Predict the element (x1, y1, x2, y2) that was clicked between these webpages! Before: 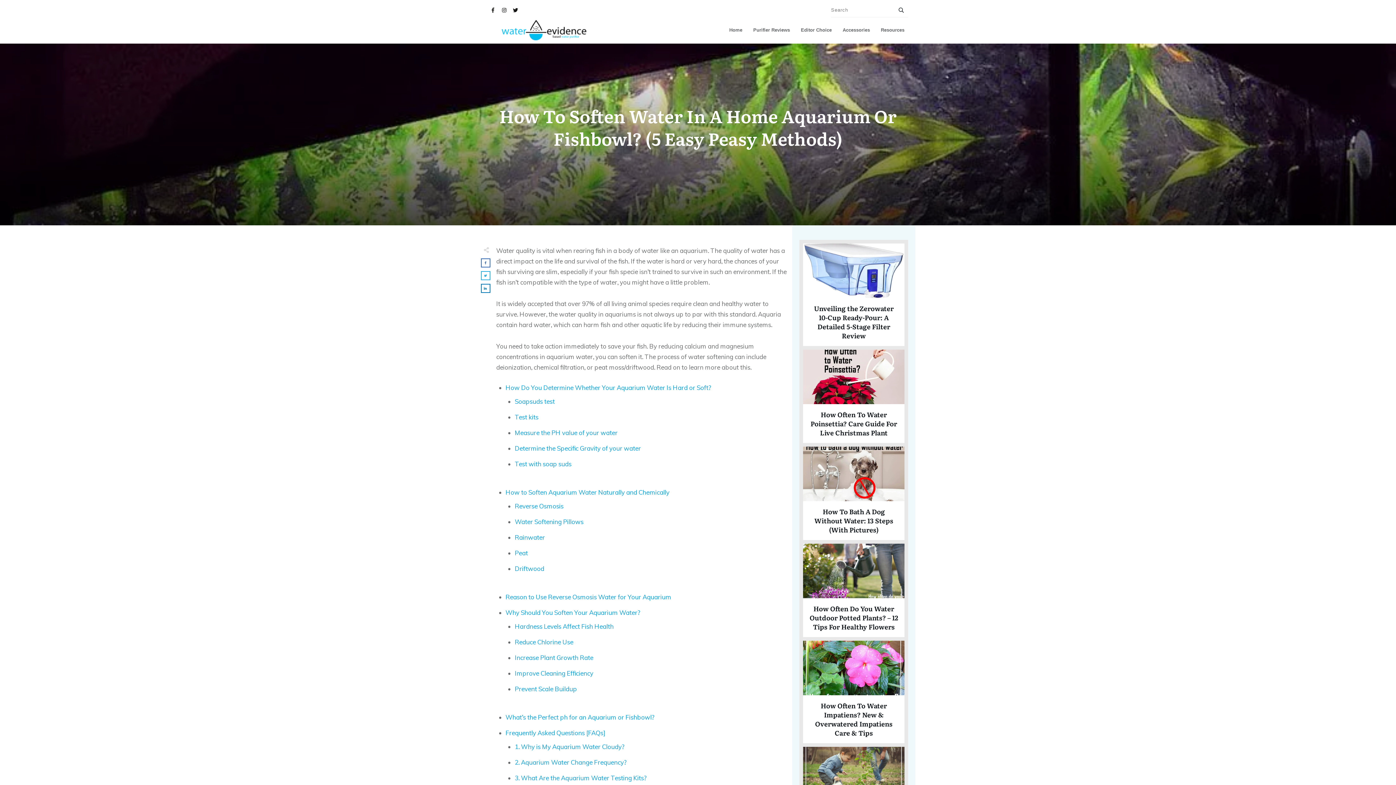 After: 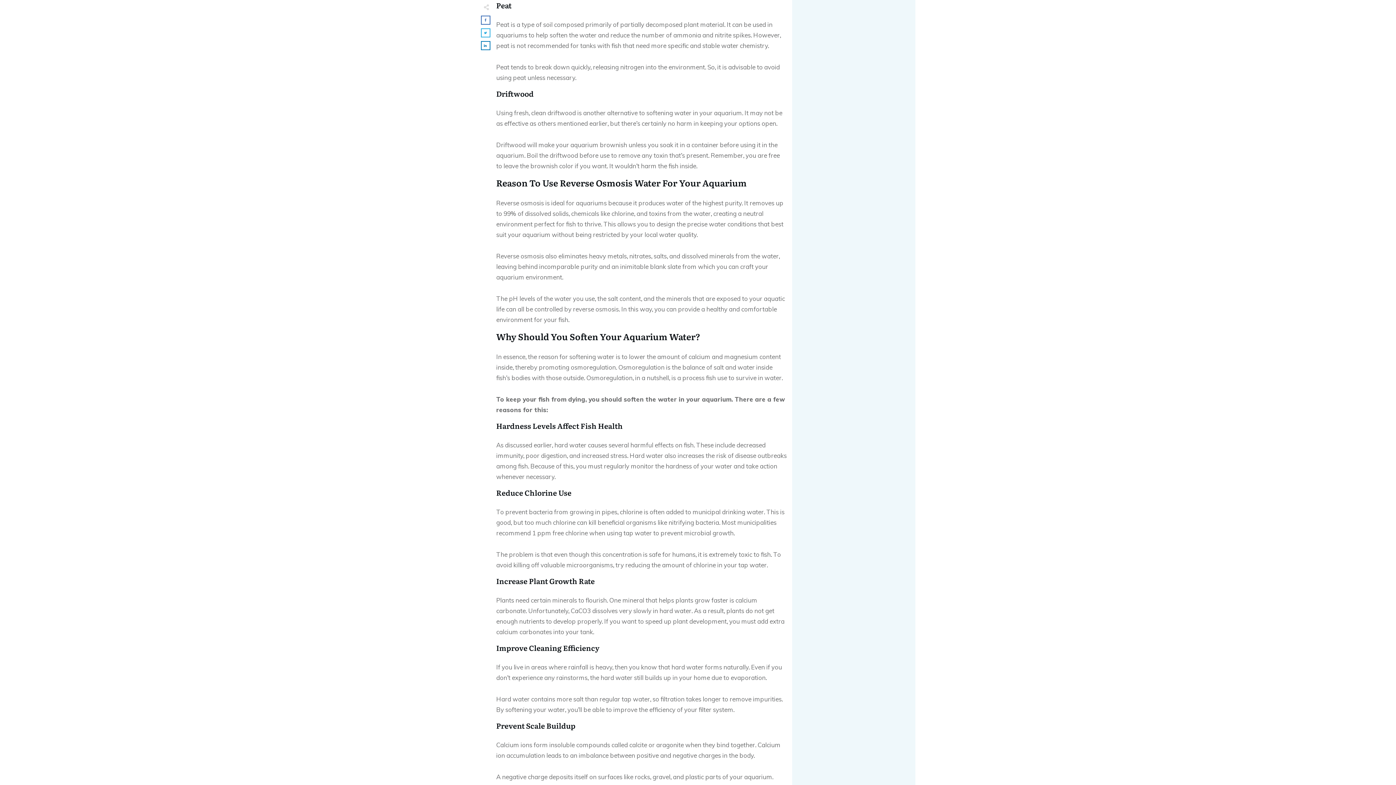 Action: label: Peat bbox: (514, 549, 528, 557)